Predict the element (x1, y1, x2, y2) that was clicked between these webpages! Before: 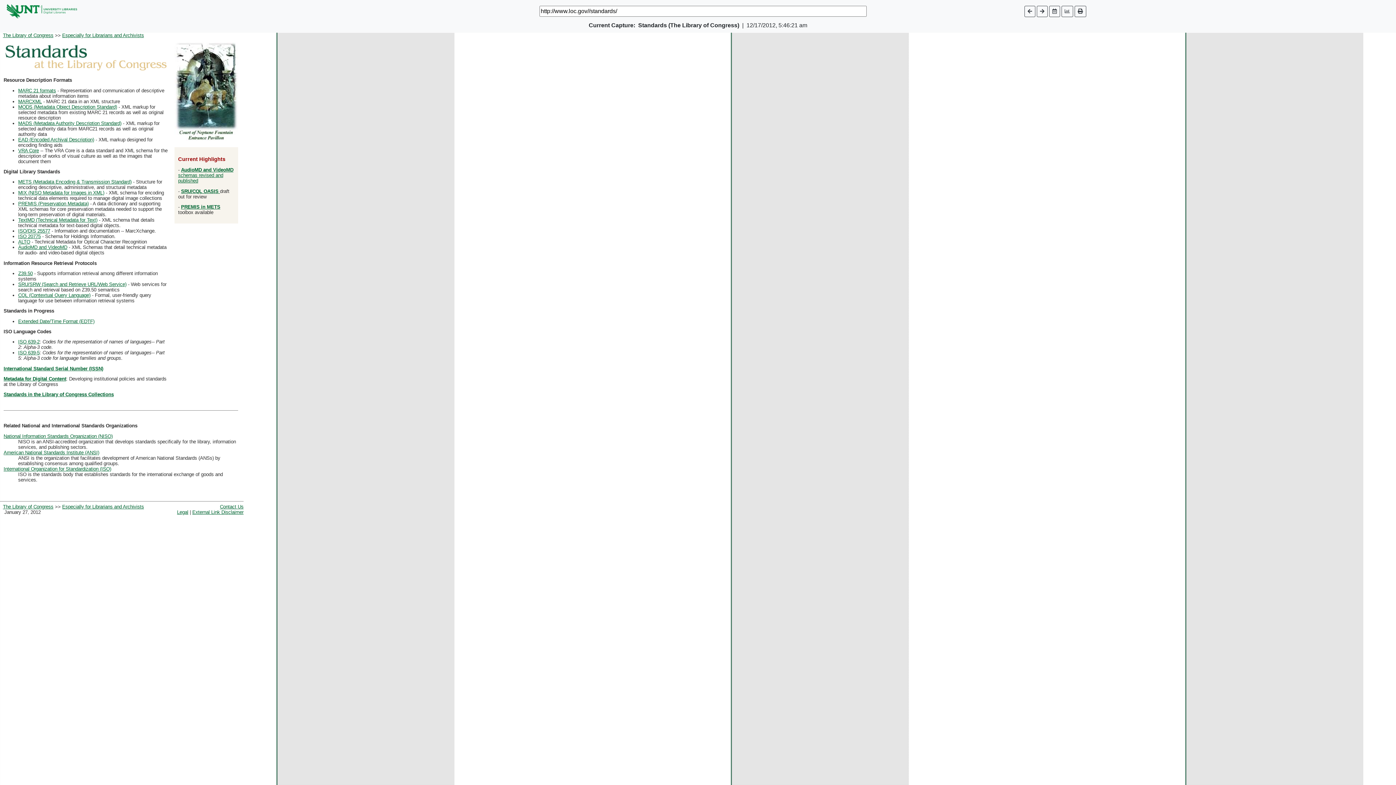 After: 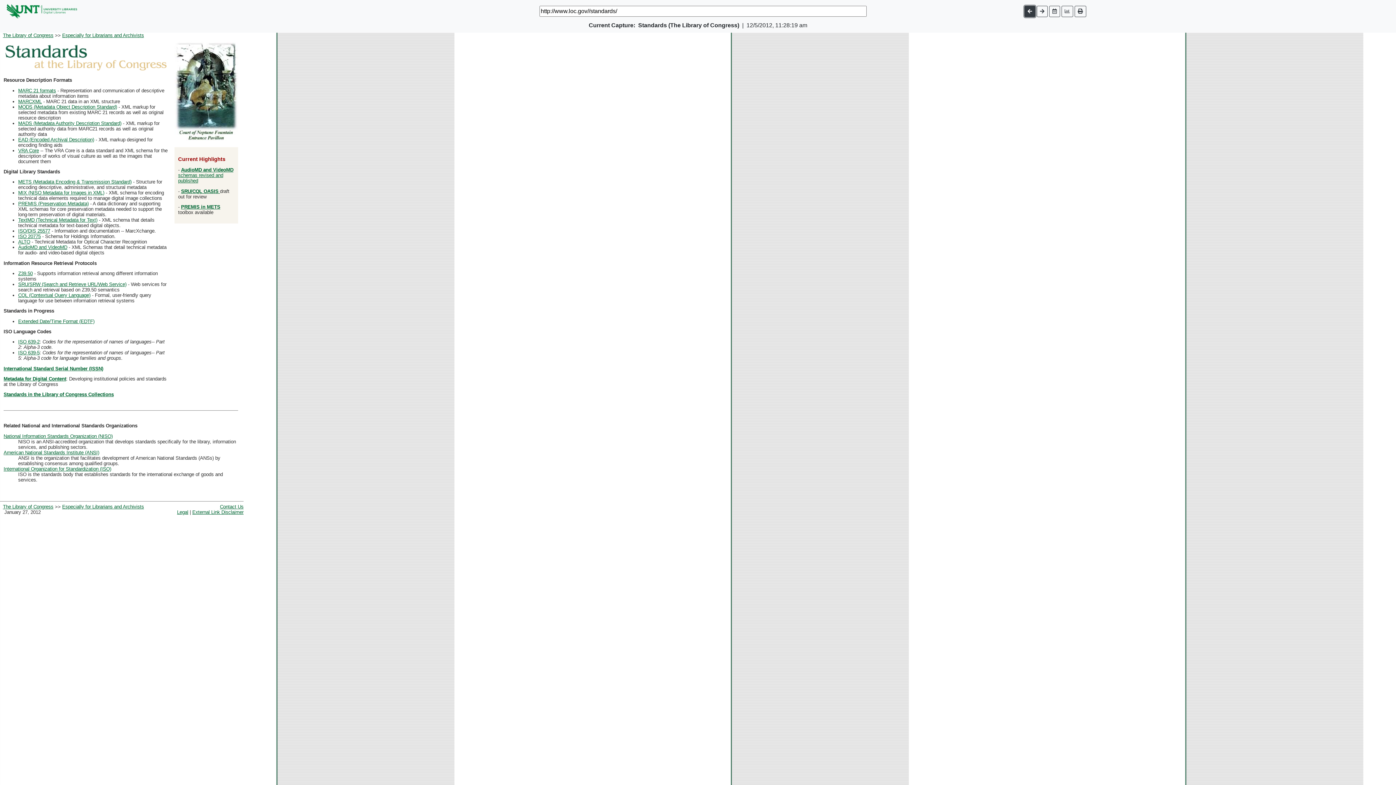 Action: bbox: (1024, 5, 1035, 16)